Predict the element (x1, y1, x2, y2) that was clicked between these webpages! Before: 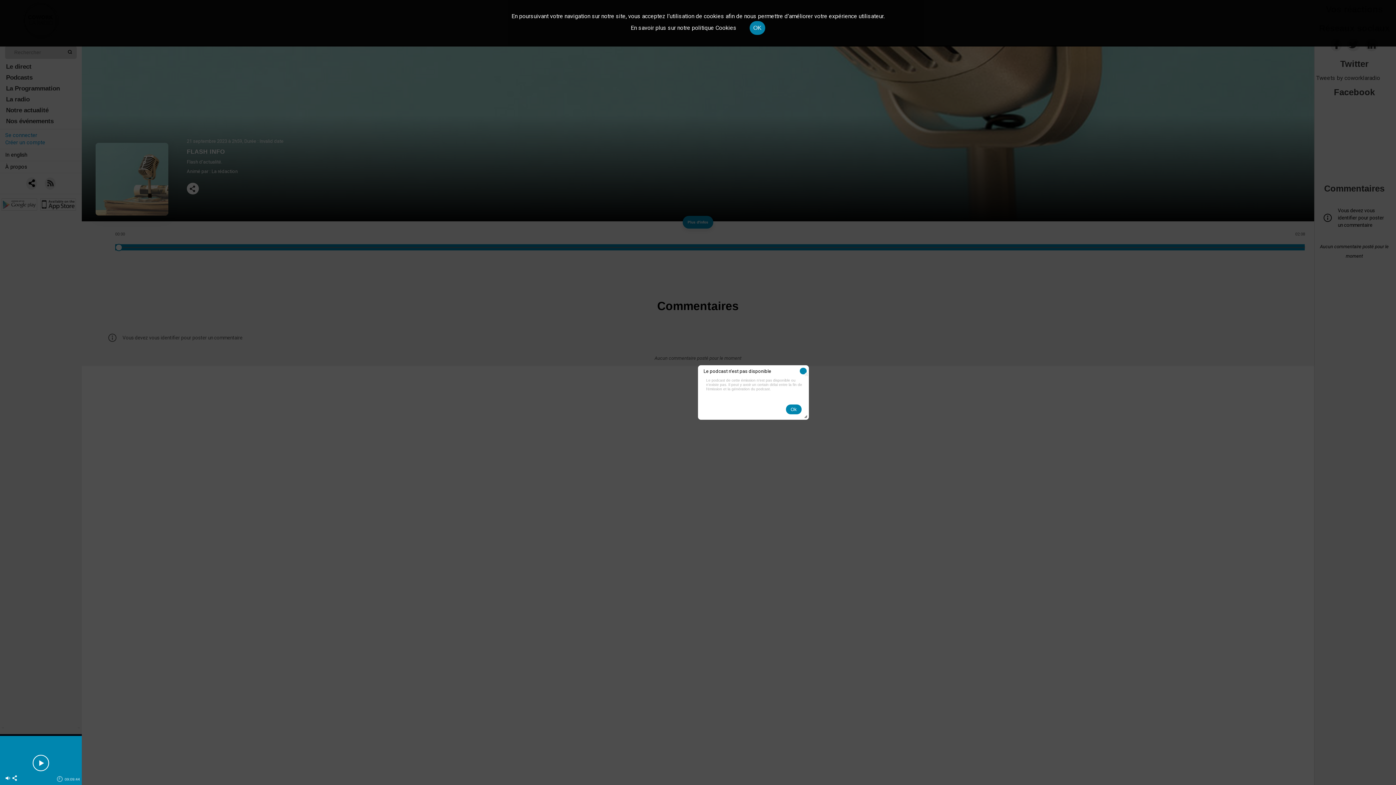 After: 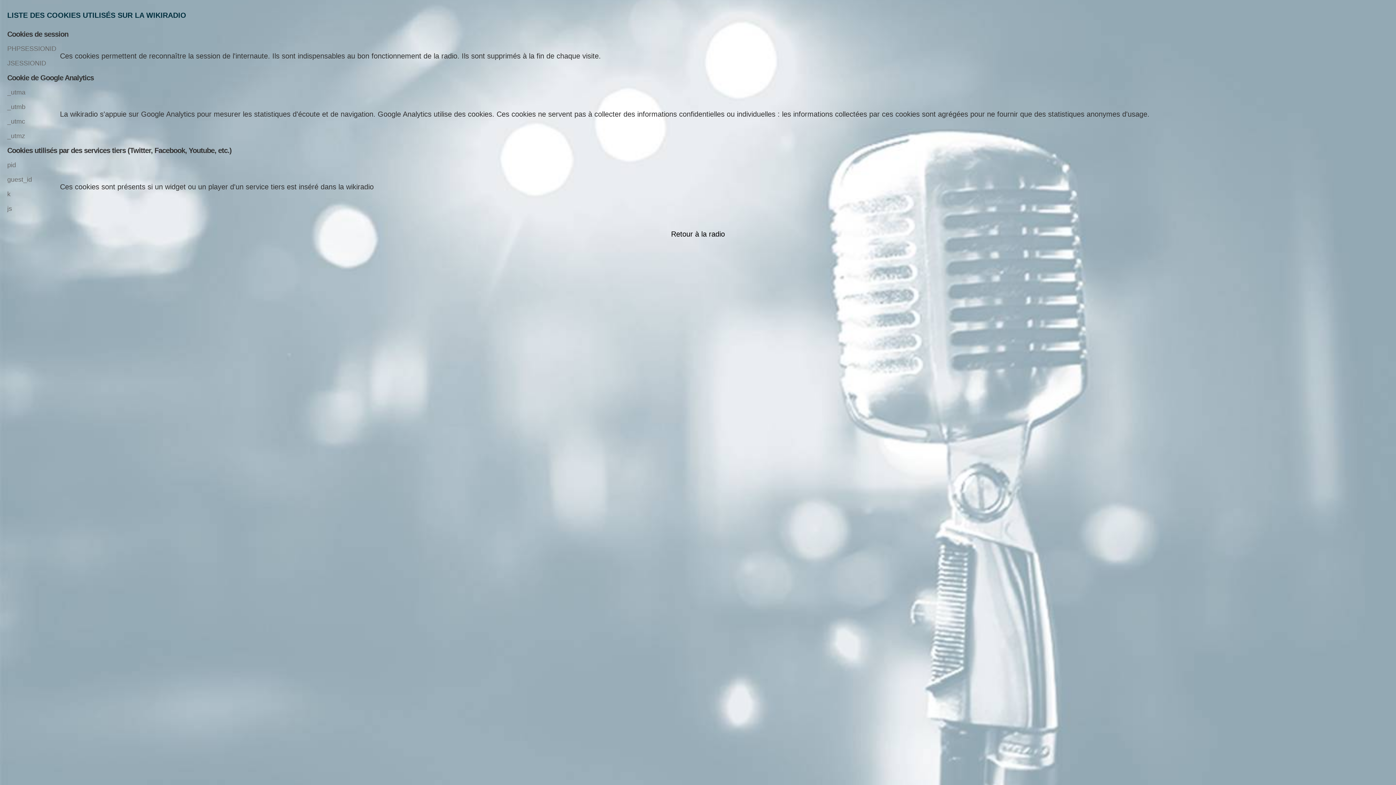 Action: label: En savoir plus sur notre politique Cookies bbox: (630, 24, 736, 31)